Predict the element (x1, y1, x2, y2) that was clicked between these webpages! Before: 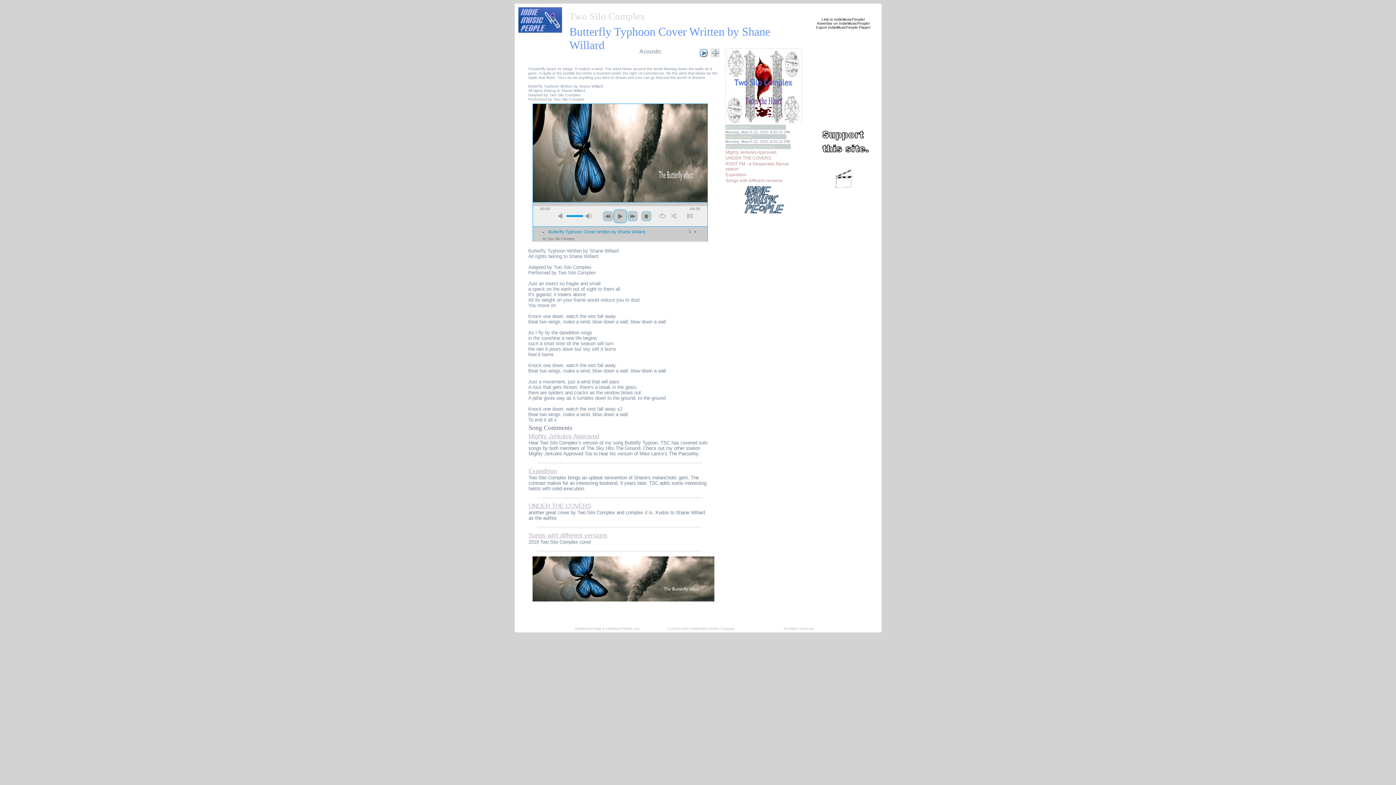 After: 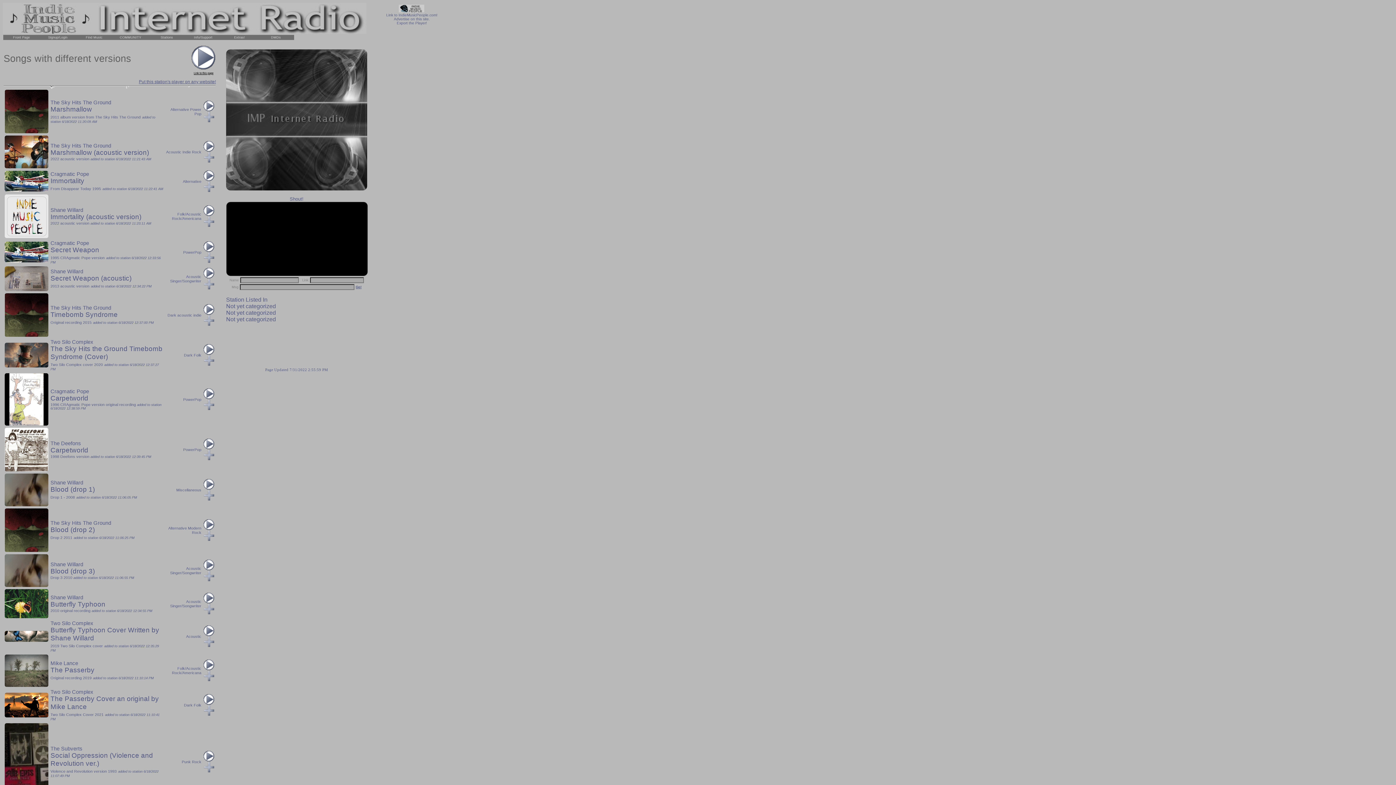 Action: bbox: (528, 532, 607, 539) label: Songs with different versions